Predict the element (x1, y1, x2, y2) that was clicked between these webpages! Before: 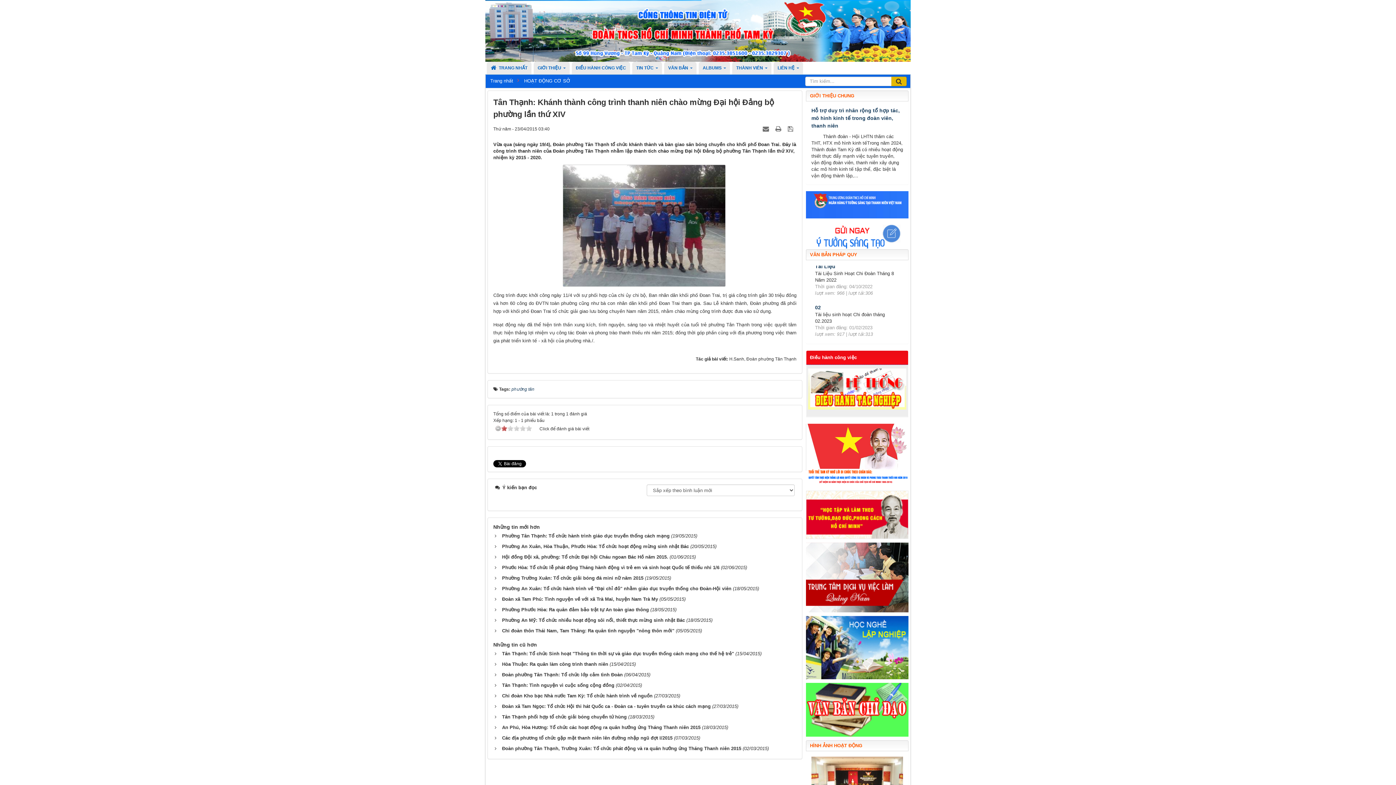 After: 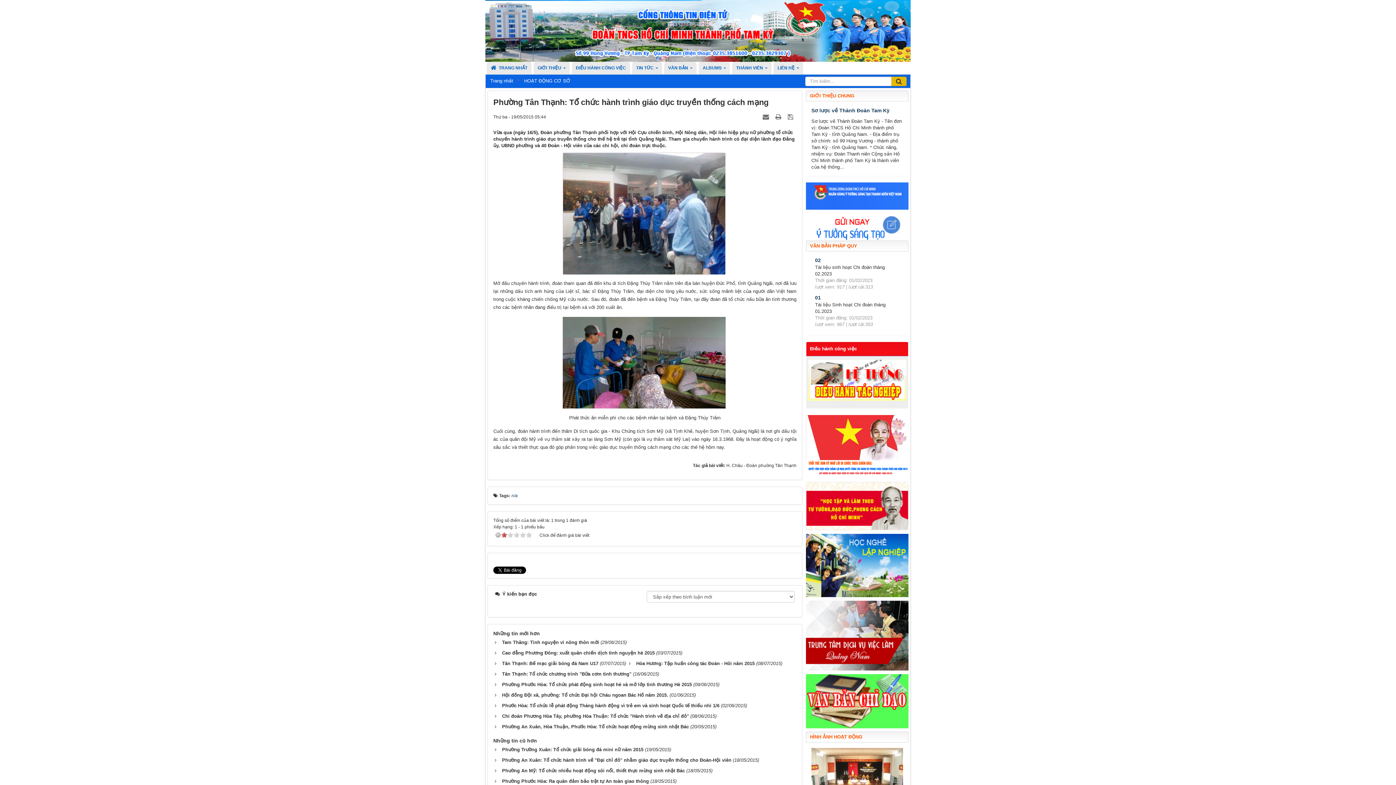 Action: label: Phường Tân Thạnh: Tổ chức hành trình giáo dục truyền thống cách mạng bbox: (499, 533, 669, 539)